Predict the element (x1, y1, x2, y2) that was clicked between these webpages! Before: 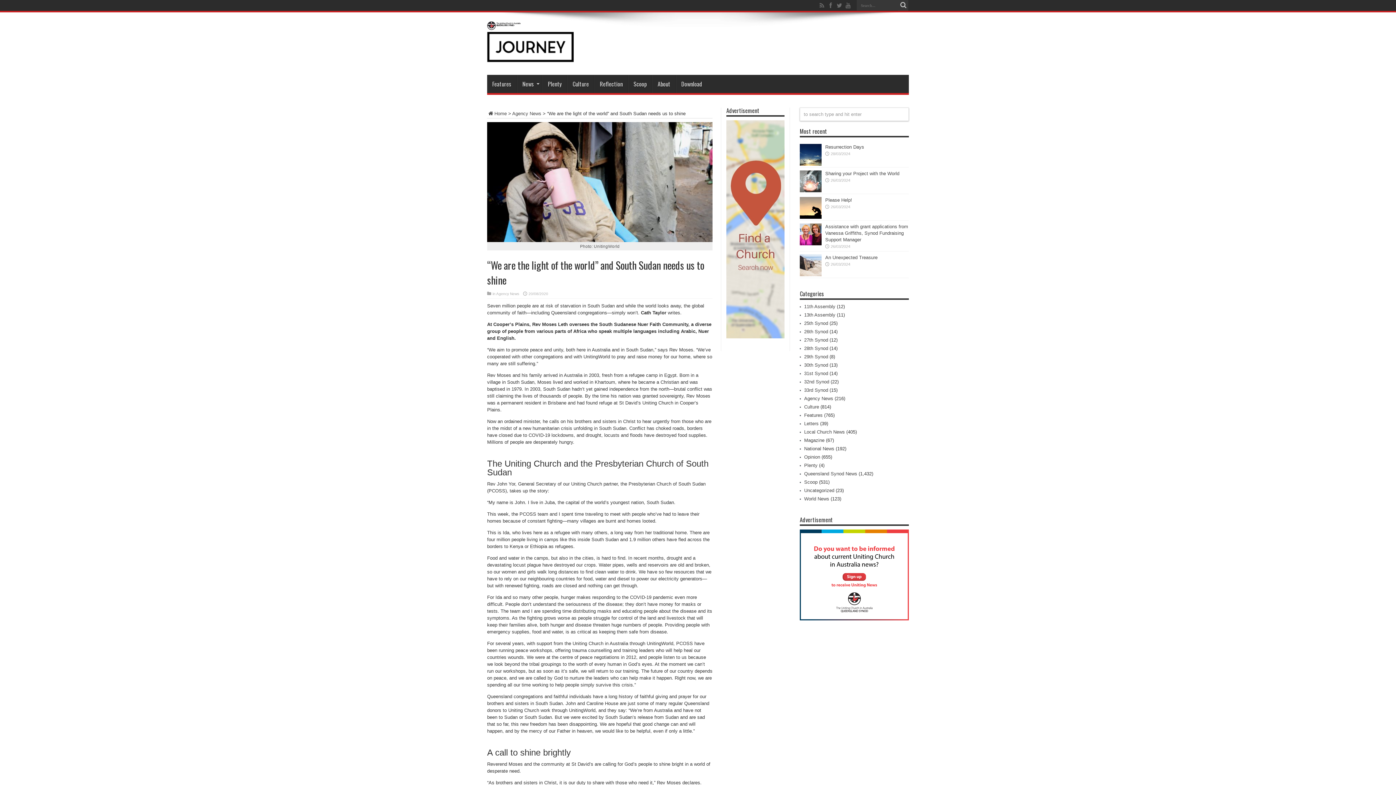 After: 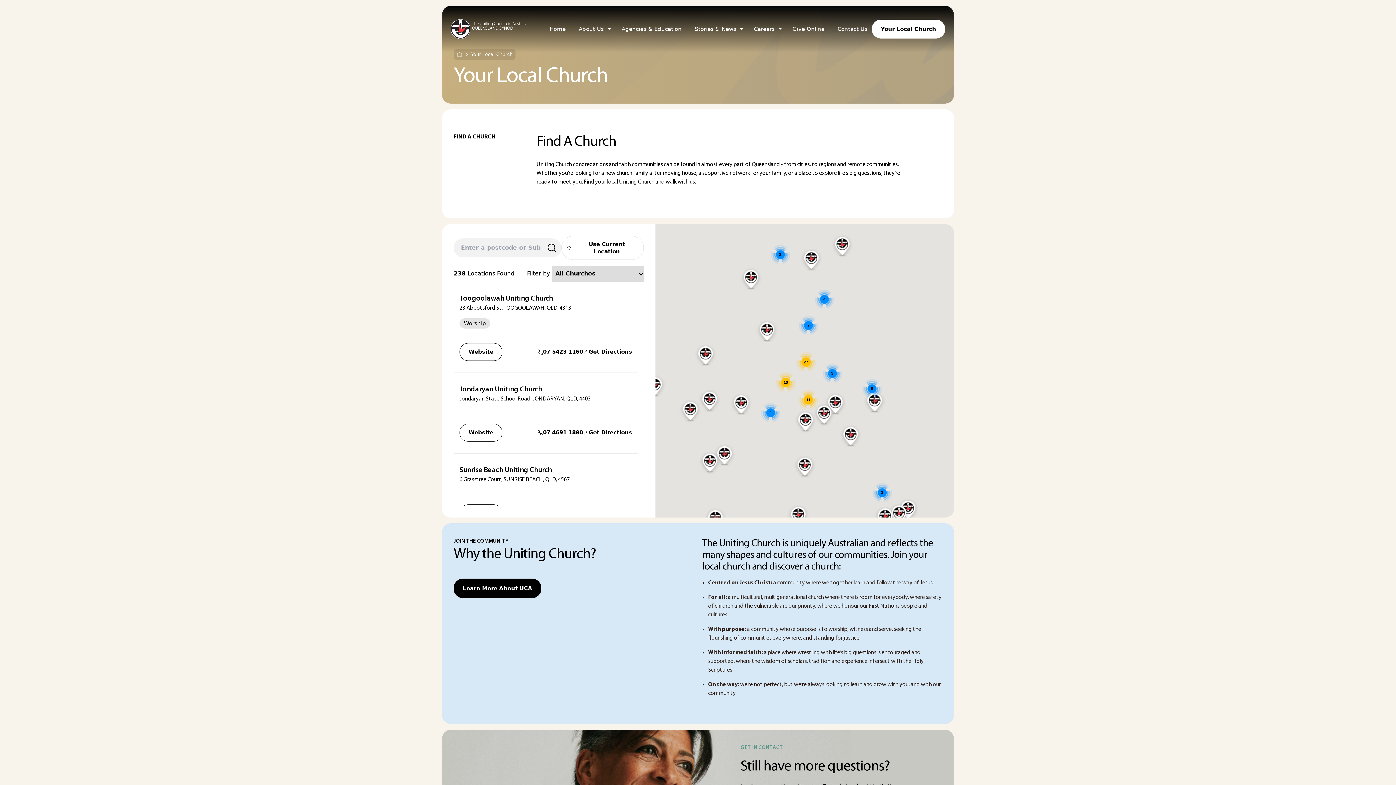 Action: bbox: (726, 334, 784, 339)